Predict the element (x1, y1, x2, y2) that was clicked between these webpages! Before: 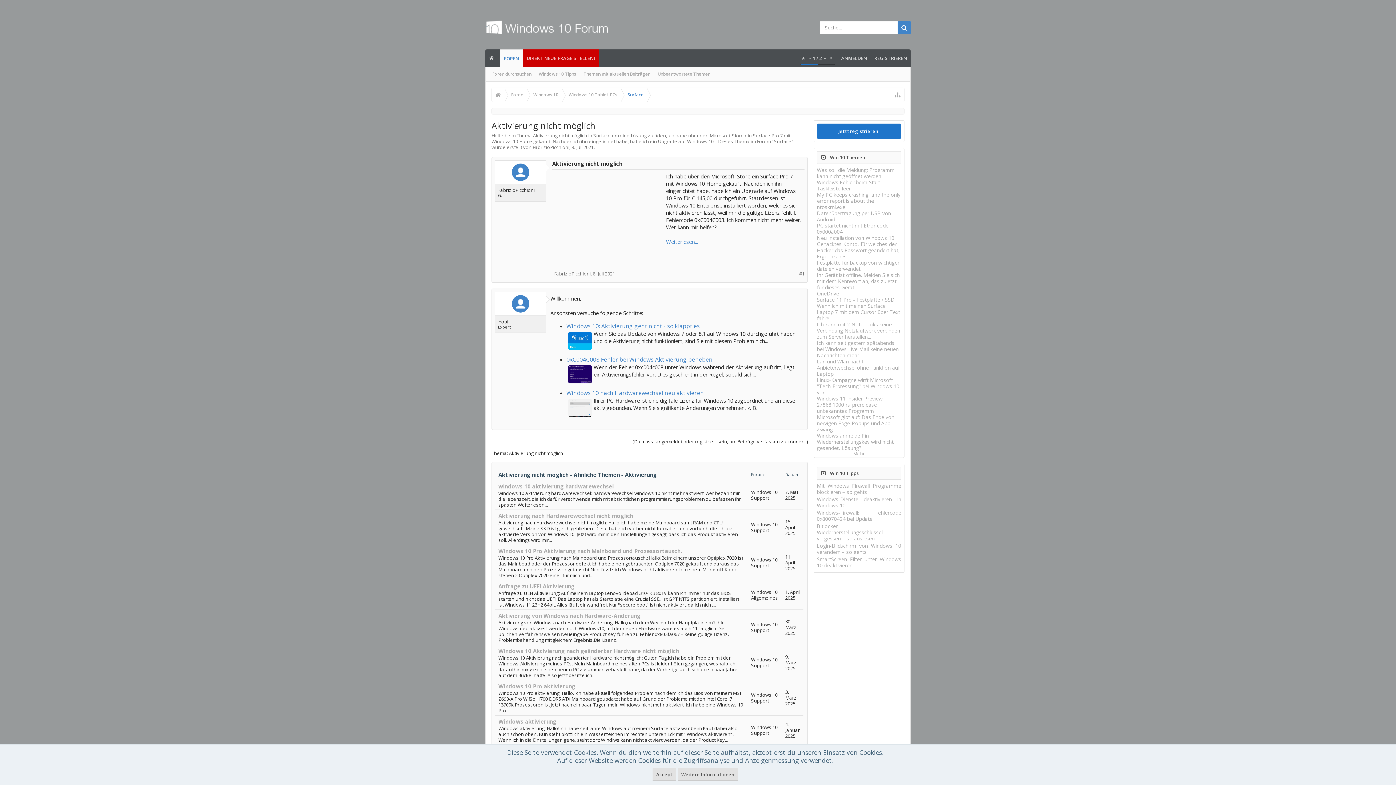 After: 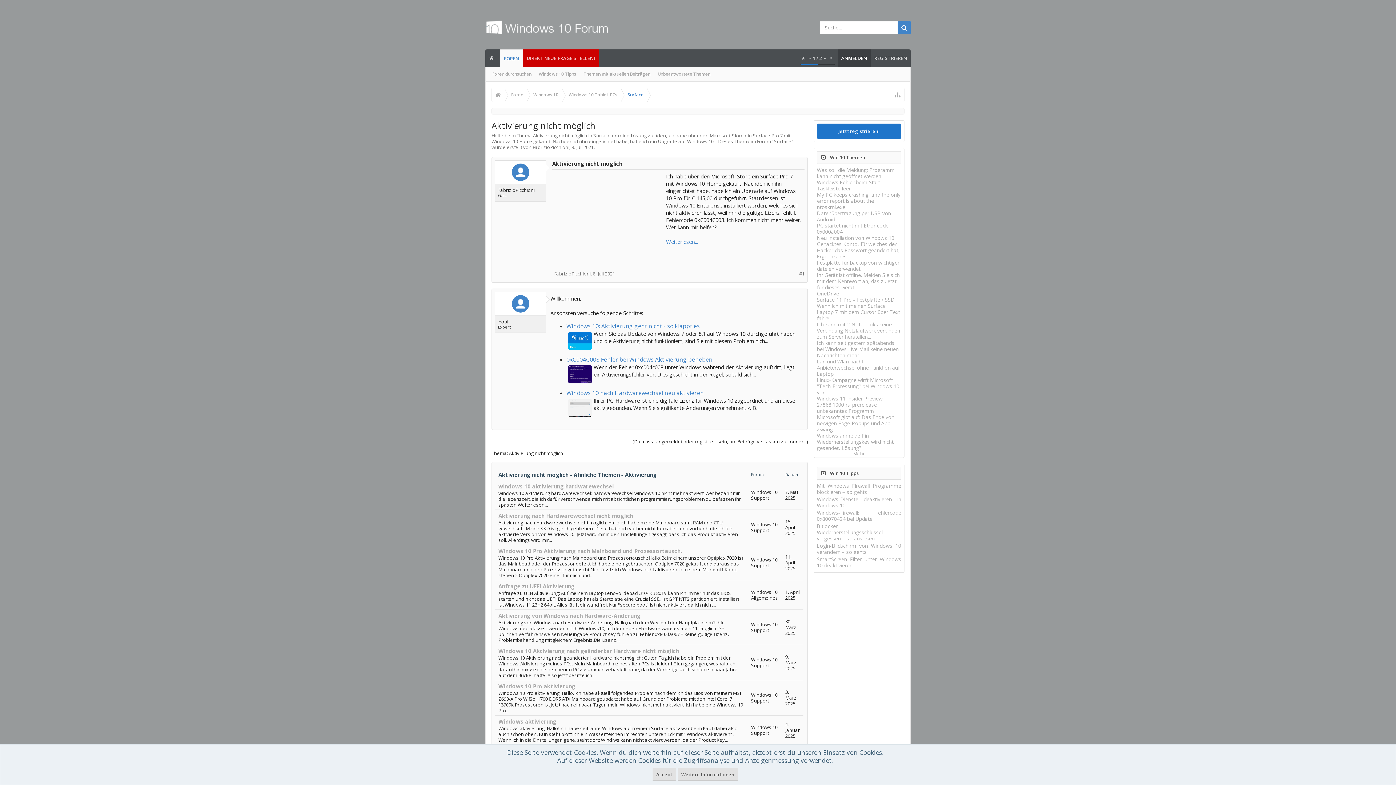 Action: bbox: (837, 49, 870, 66) label: ANMELDEN